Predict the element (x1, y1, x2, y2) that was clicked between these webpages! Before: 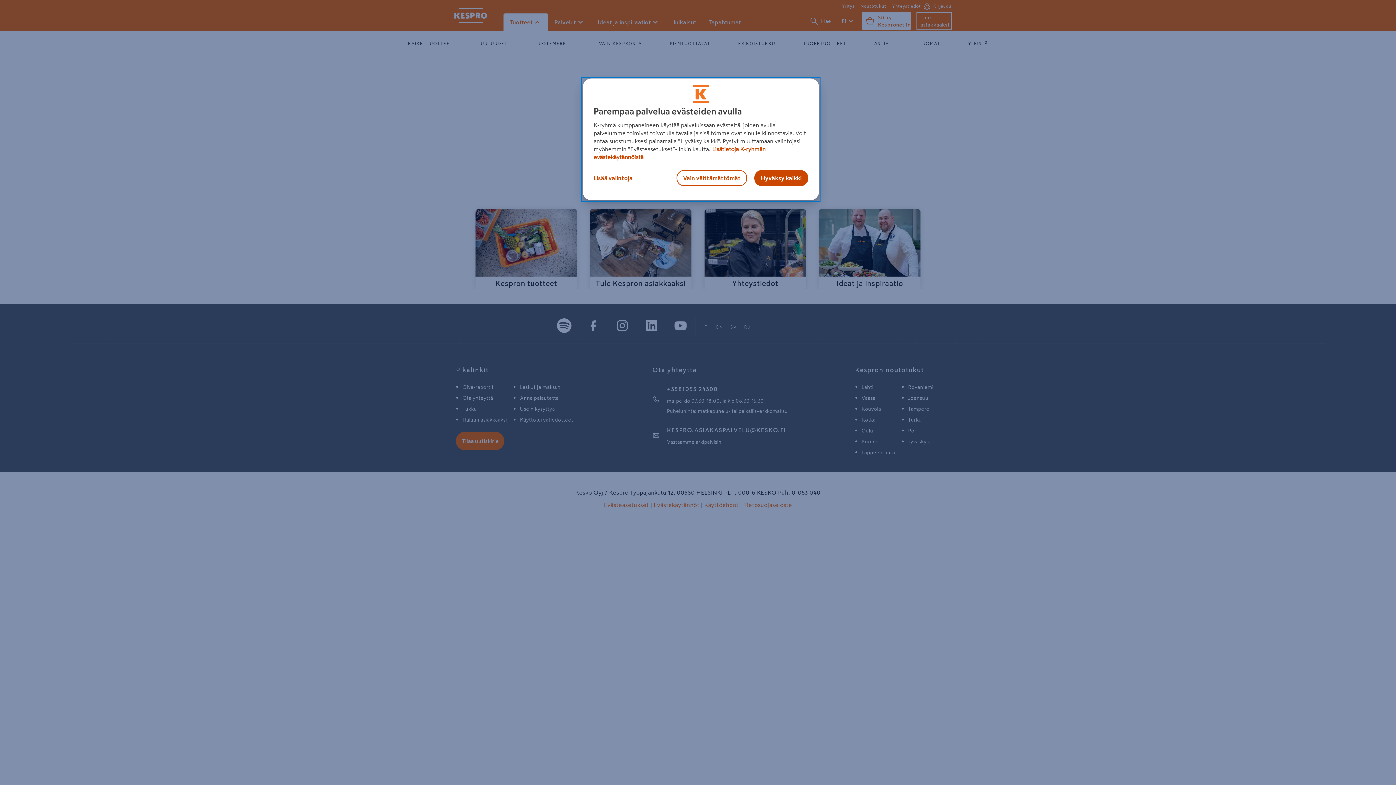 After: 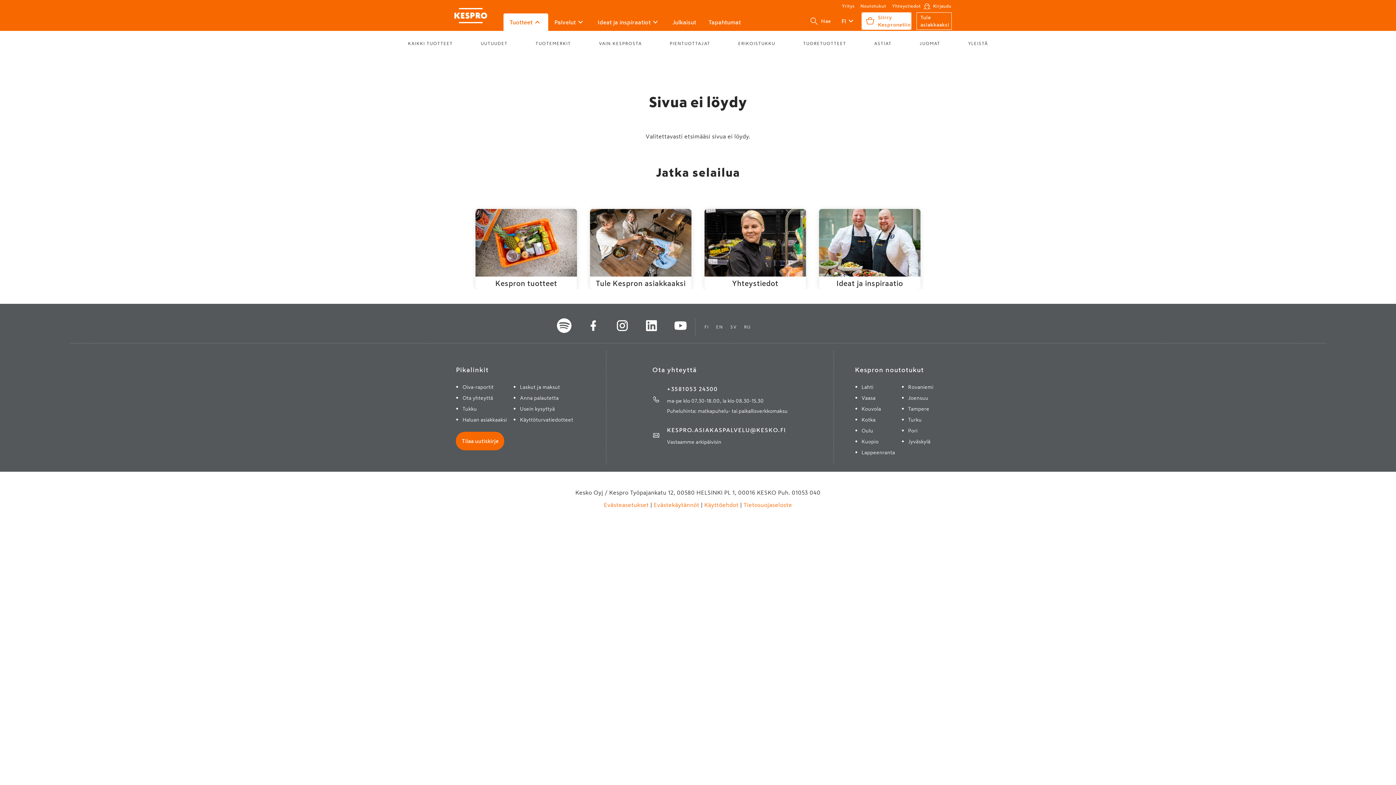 Action: label: Vain välttämättömät bbox: (676, 170, 747, 186)